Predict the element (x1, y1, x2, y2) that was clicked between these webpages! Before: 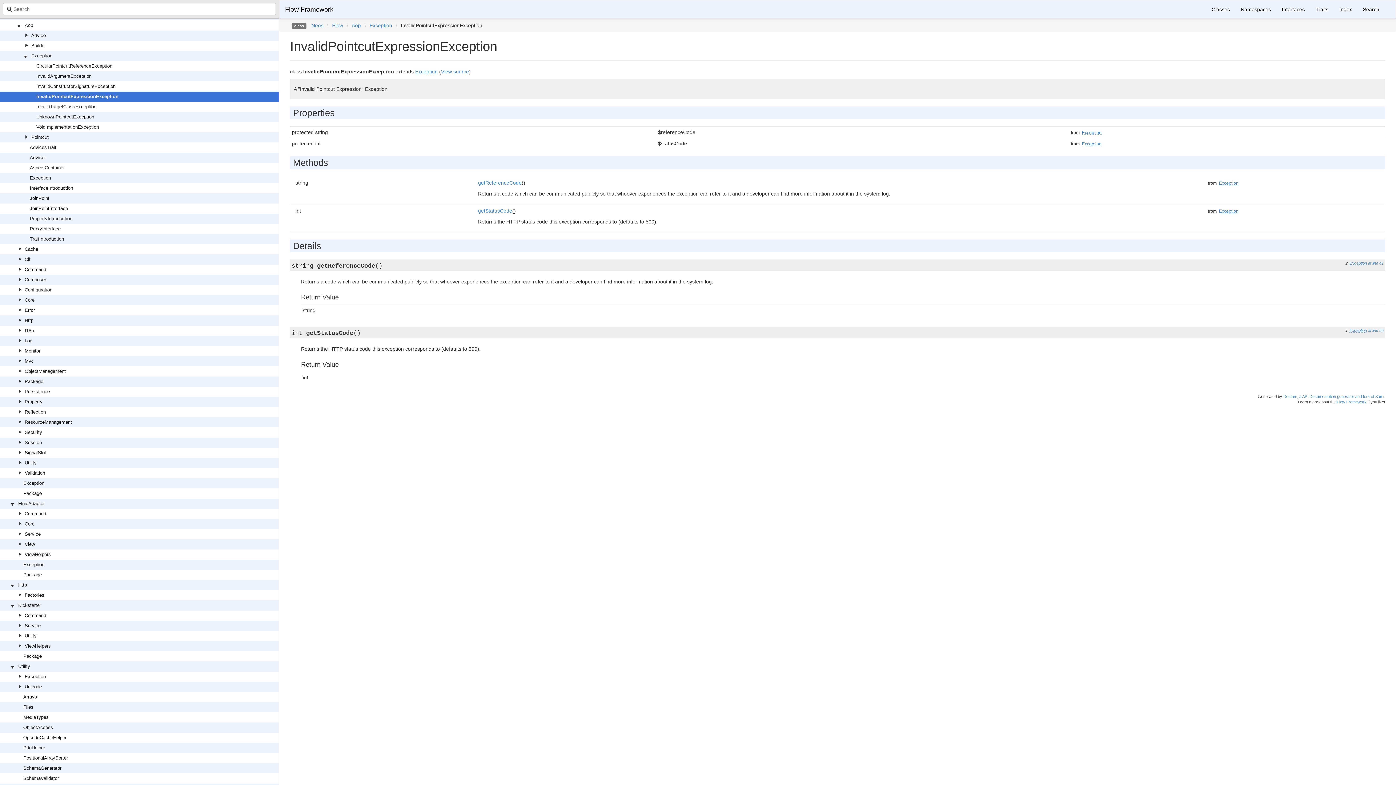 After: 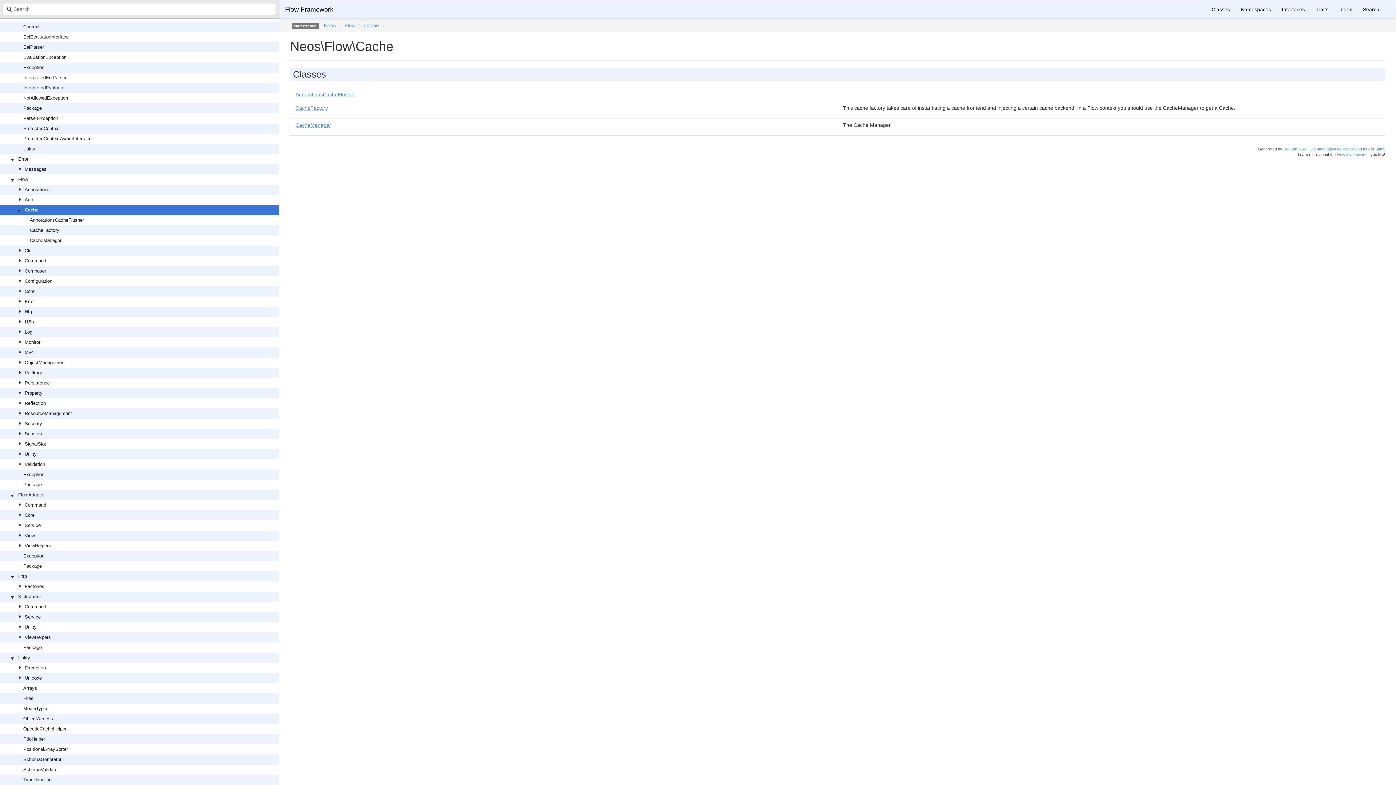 Action: bbox: (24, 246, 38, 252) label: Cache